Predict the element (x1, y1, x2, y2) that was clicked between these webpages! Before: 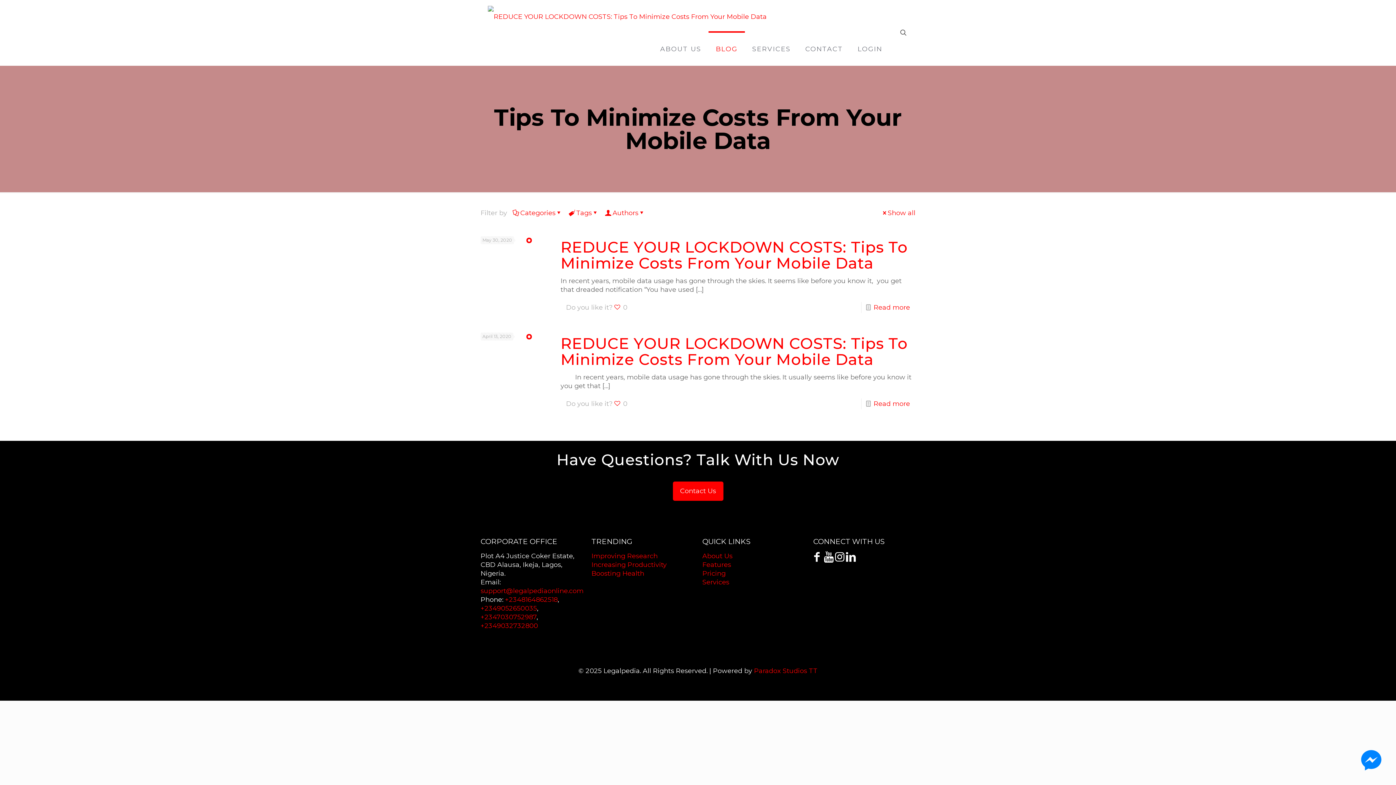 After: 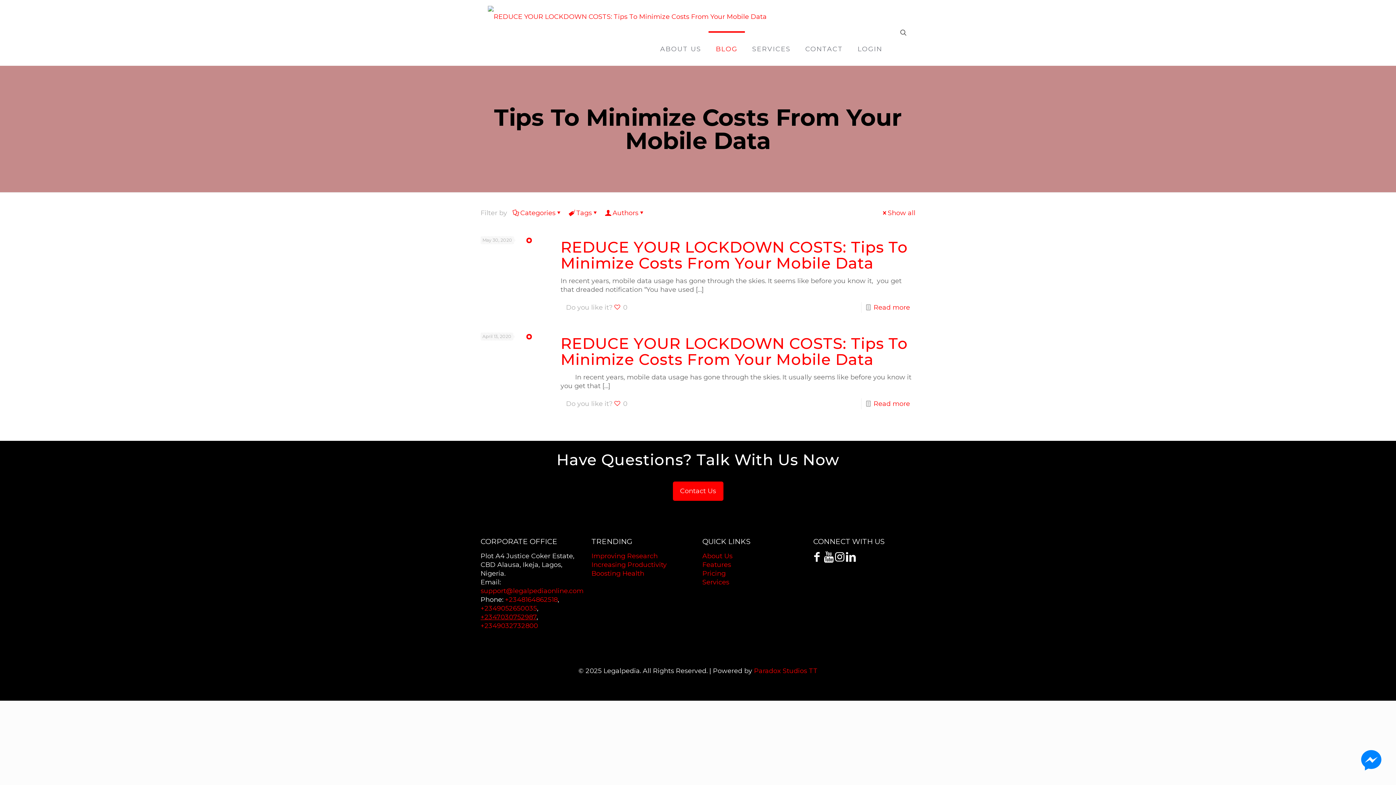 Action: bbox: (480, 613, 536, 621) label: +2347030752987